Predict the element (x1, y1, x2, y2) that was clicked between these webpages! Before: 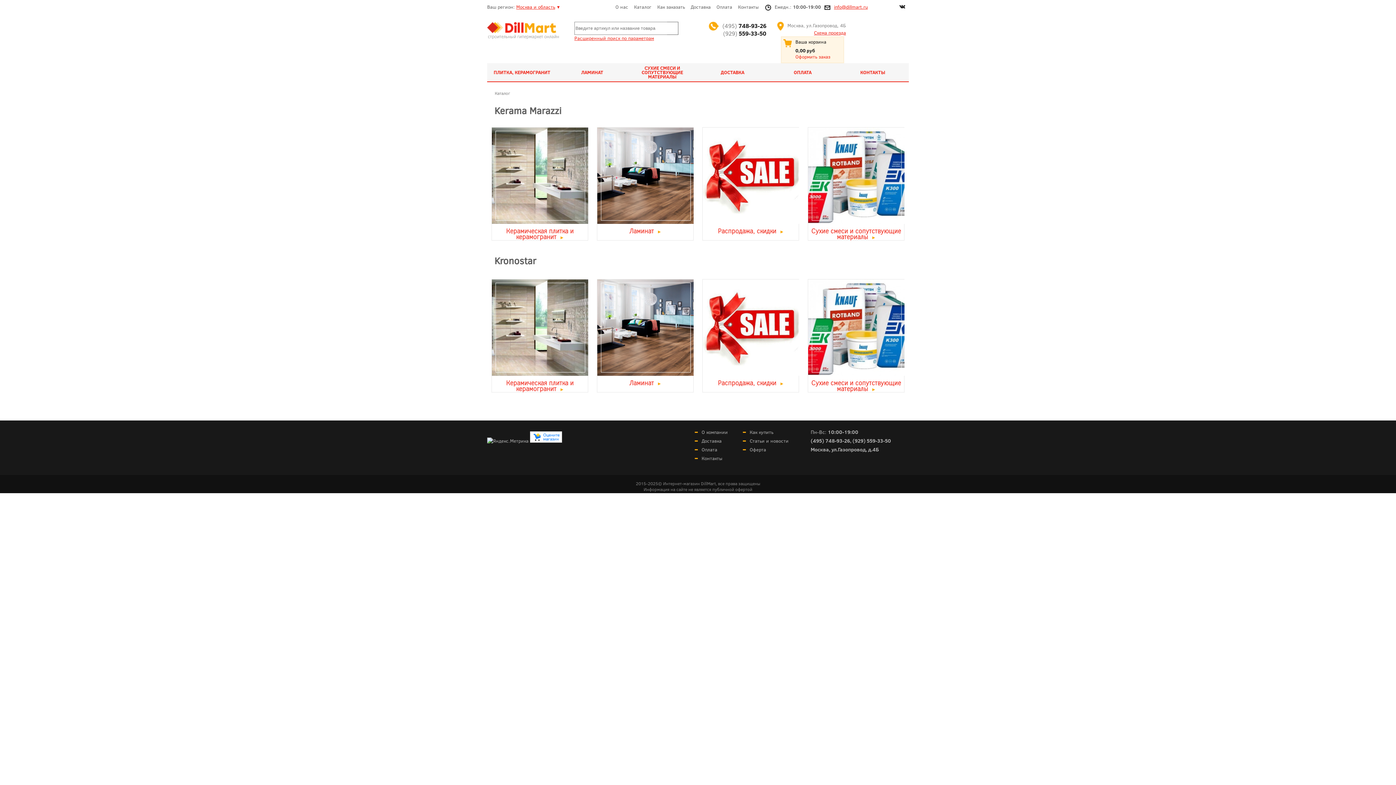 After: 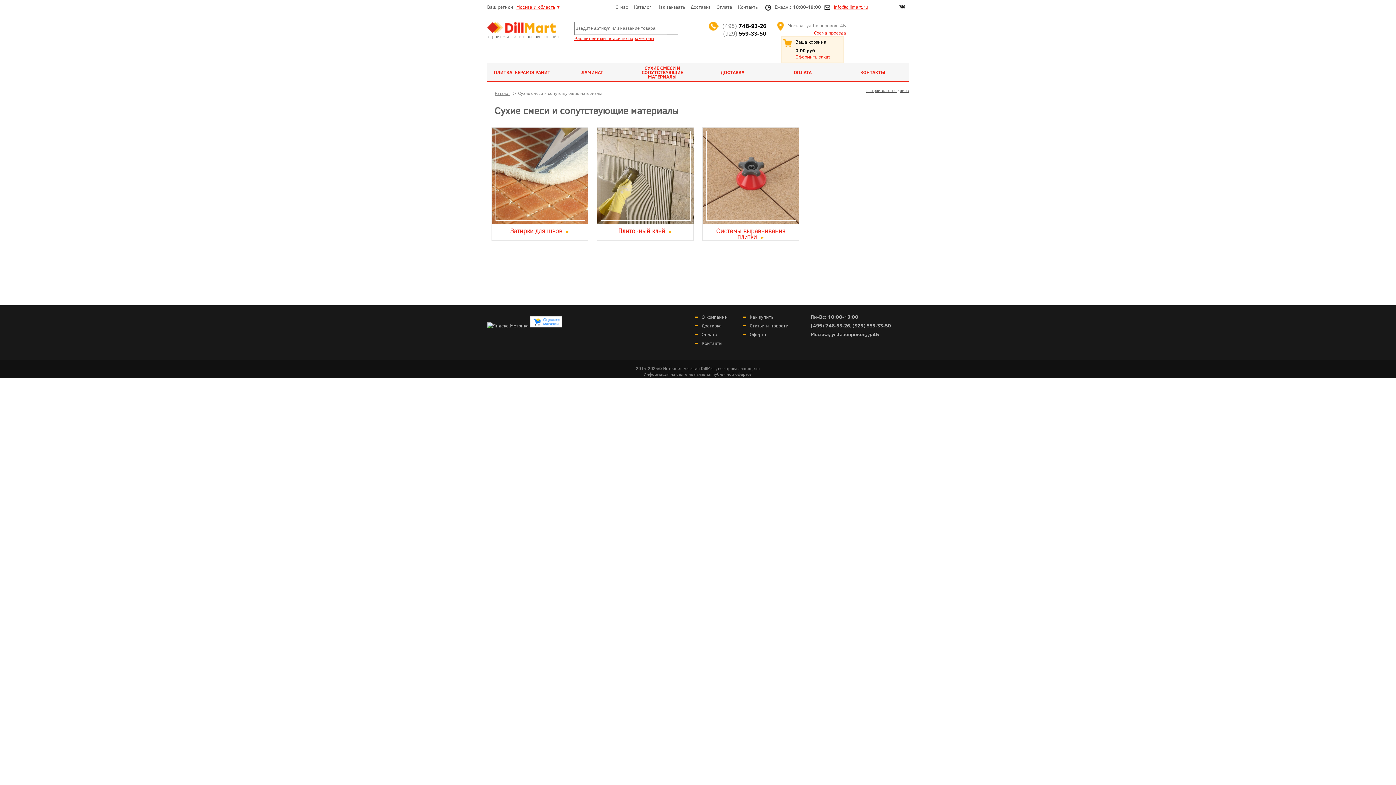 Action: bbox: (808, 127, 904, 315)